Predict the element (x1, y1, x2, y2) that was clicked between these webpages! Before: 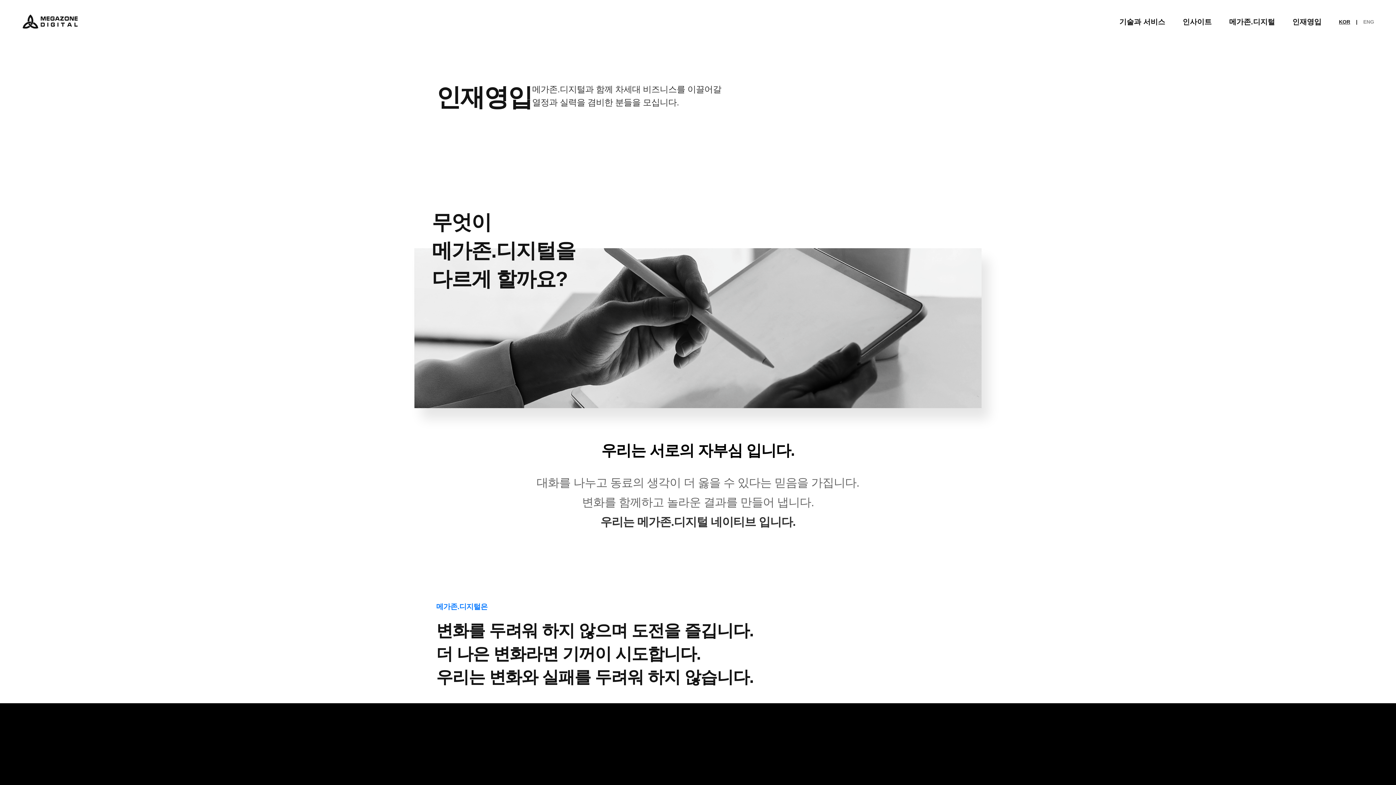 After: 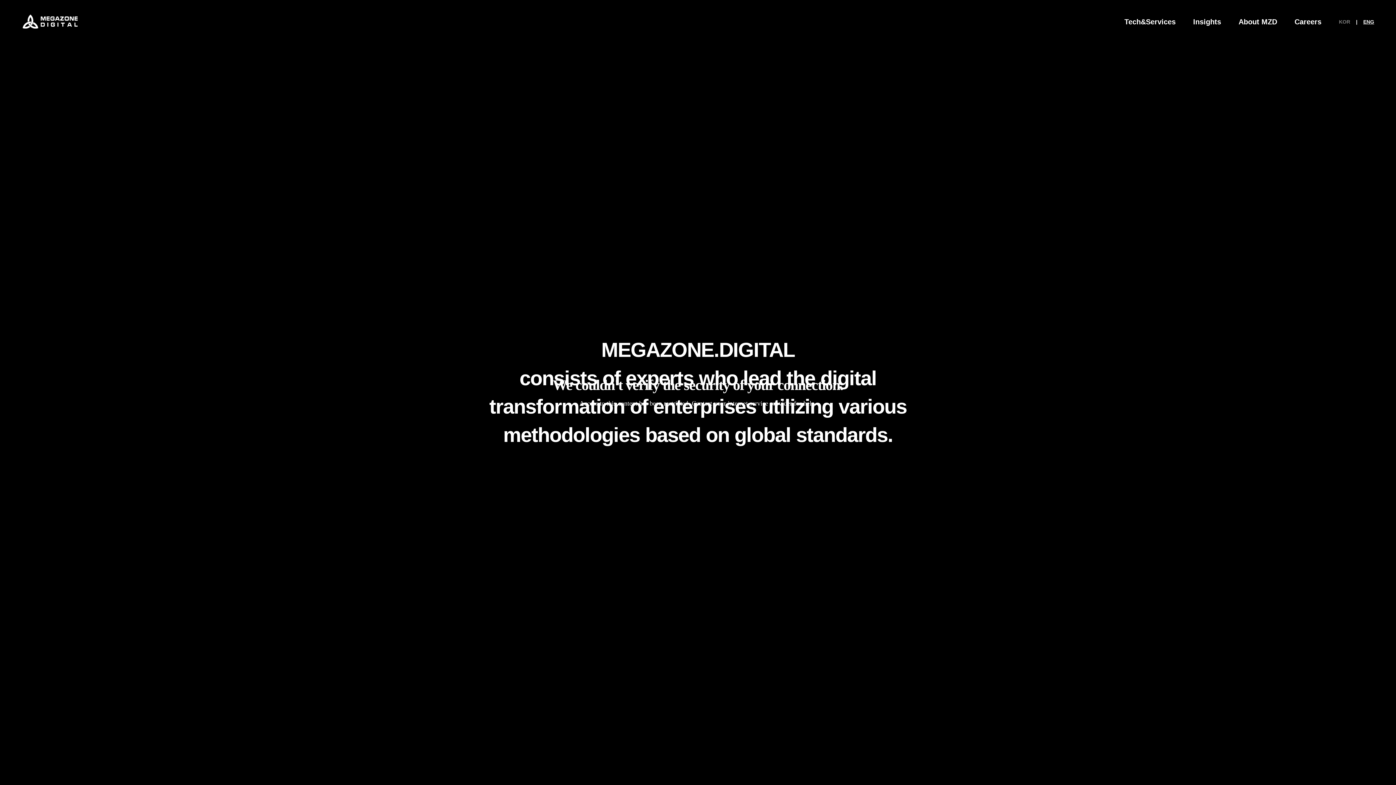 Action: bbox: (1363, 18, 1374, 25) label: ENG